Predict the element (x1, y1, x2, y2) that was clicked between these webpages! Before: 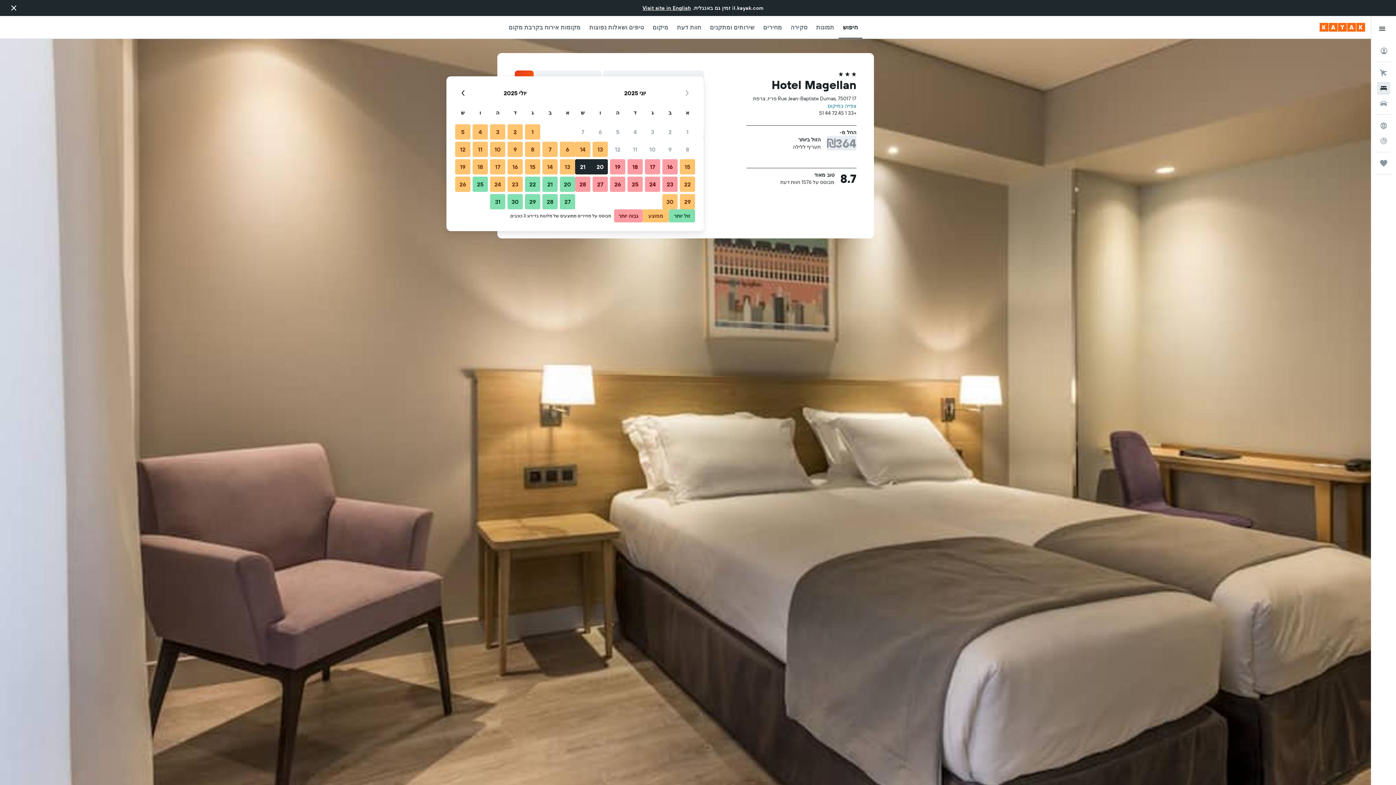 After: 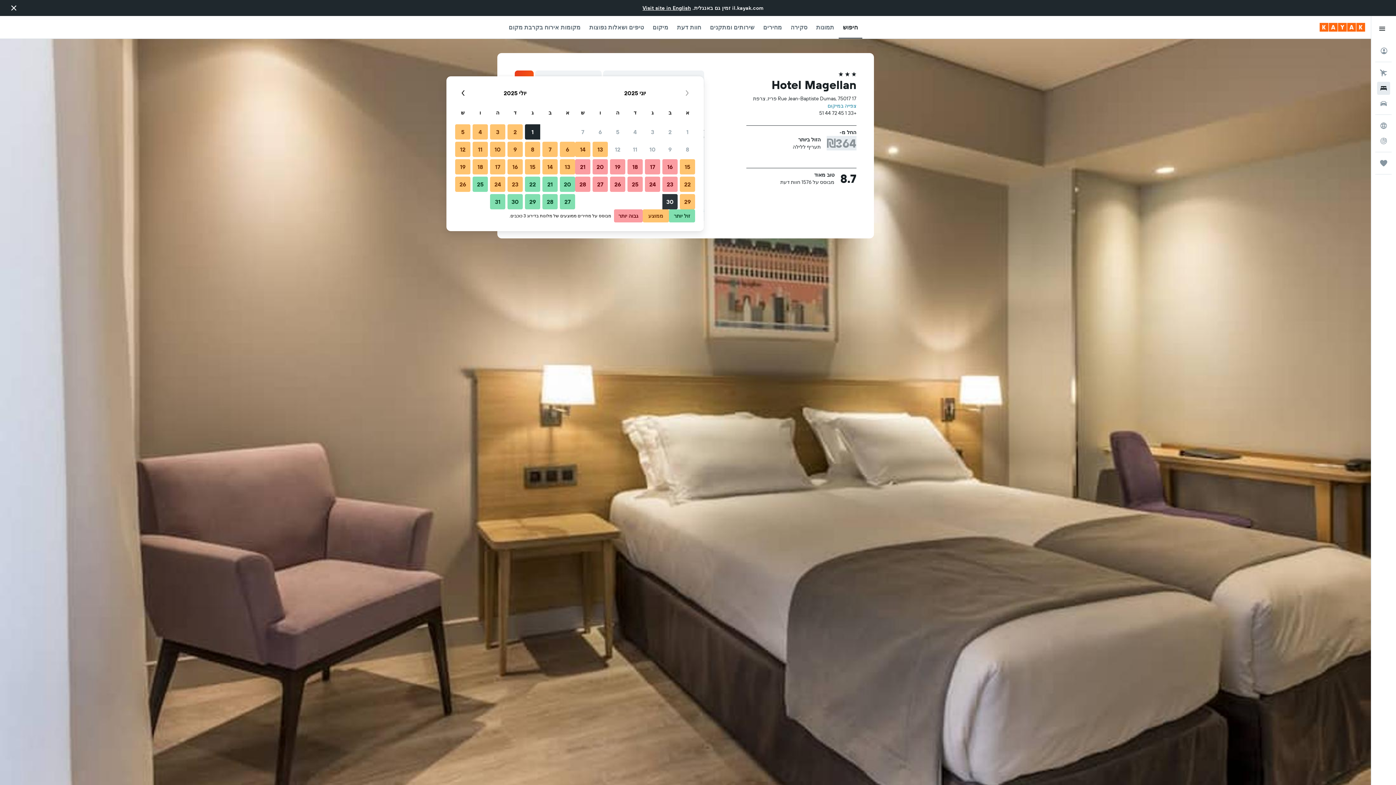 Action: label: 30 יוני, 2025 bbox: (661, 193, 678, 210)